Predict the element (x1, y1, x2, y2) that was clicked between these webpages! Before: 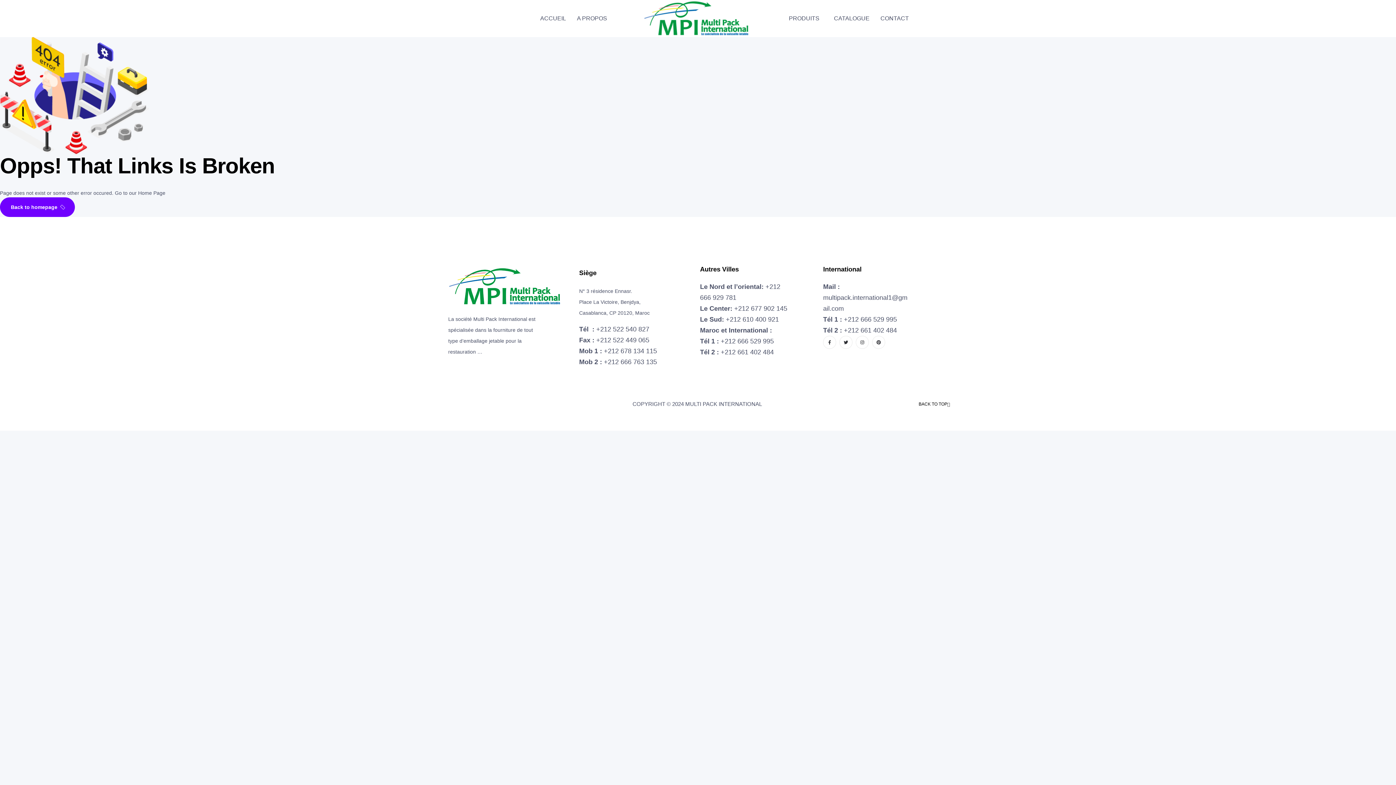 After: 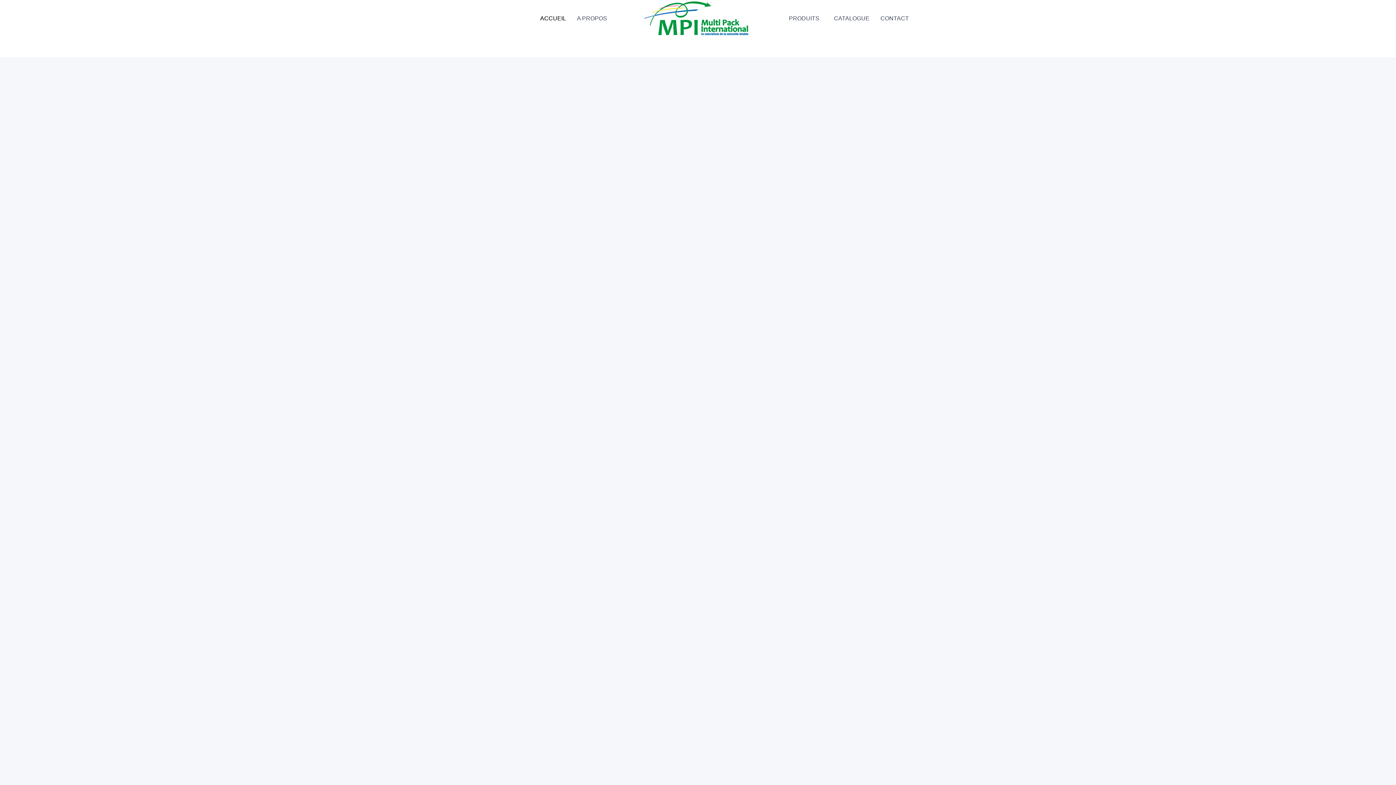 Action: bbox: (448, 267, 564, 306)